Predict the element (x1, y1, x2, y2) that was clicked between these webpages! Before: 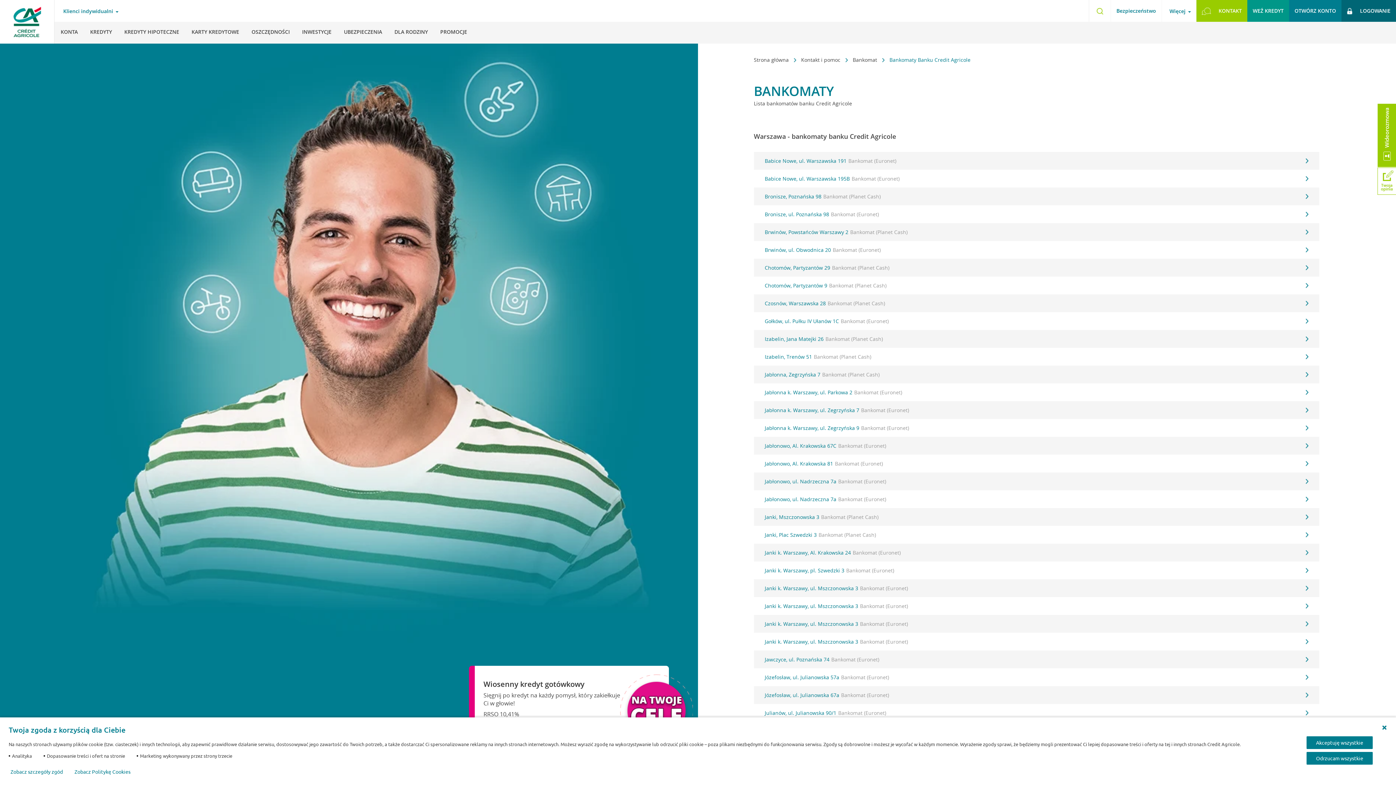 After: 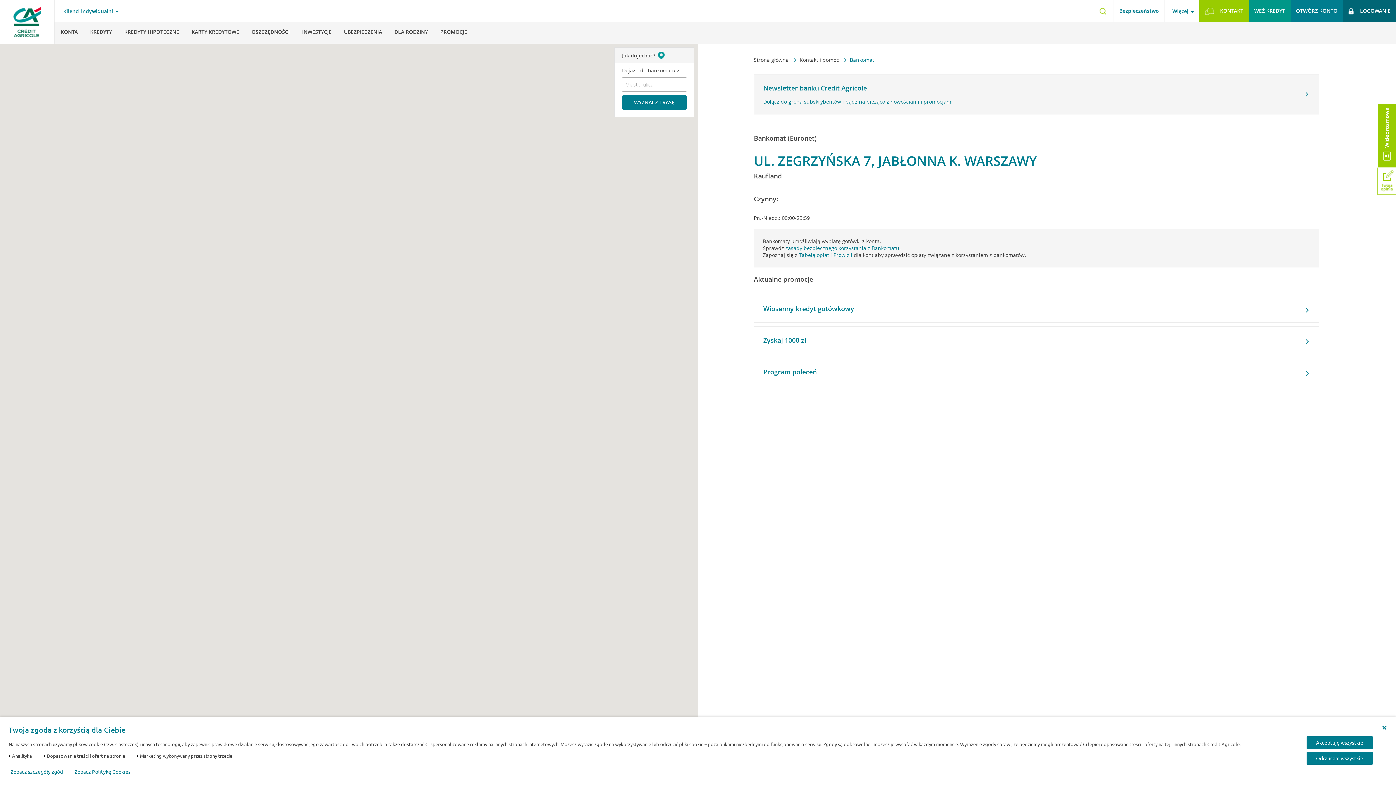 Action: bbox: (764, 406, 1308, 413) label: Jabłonna k. Warszawy, ul. Zegrzyńska 7
Bankomat (Euronet)